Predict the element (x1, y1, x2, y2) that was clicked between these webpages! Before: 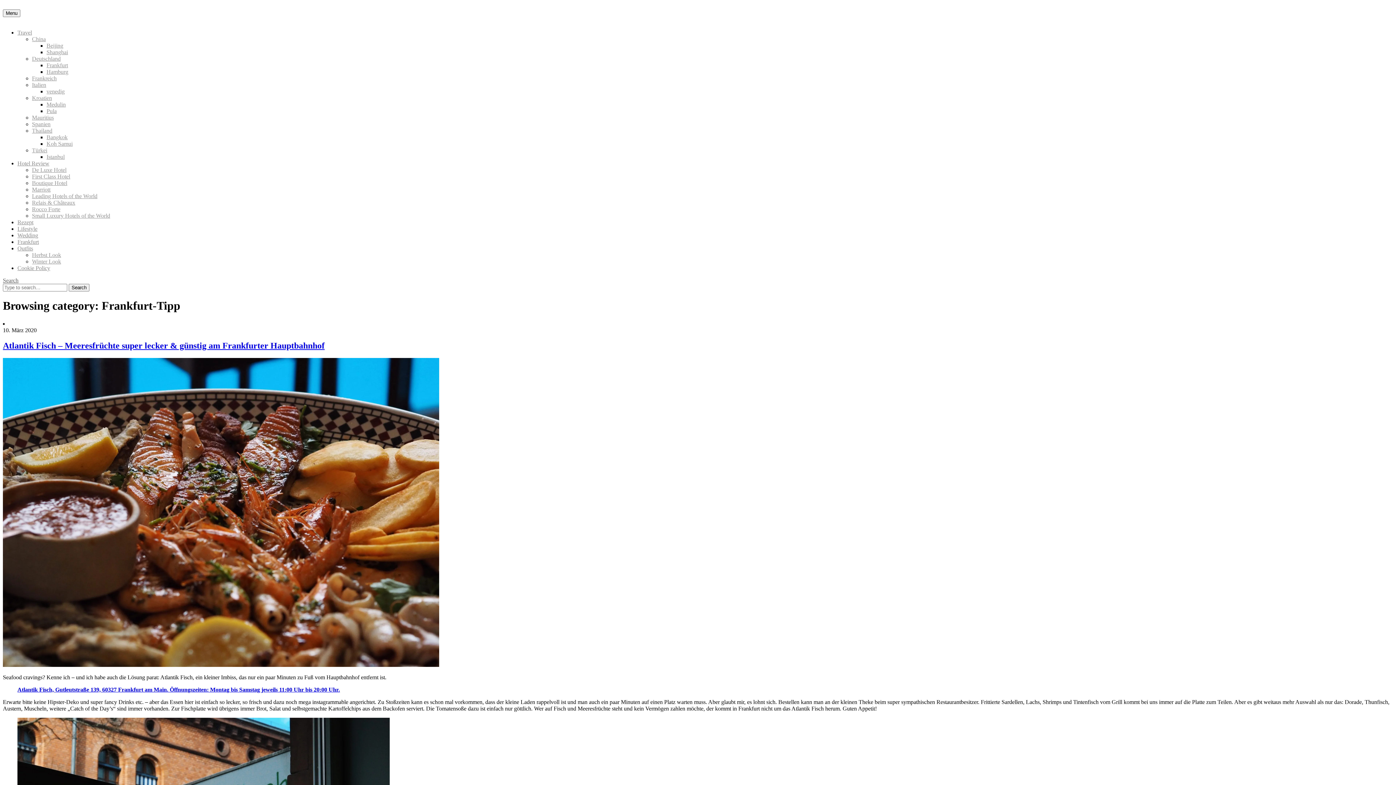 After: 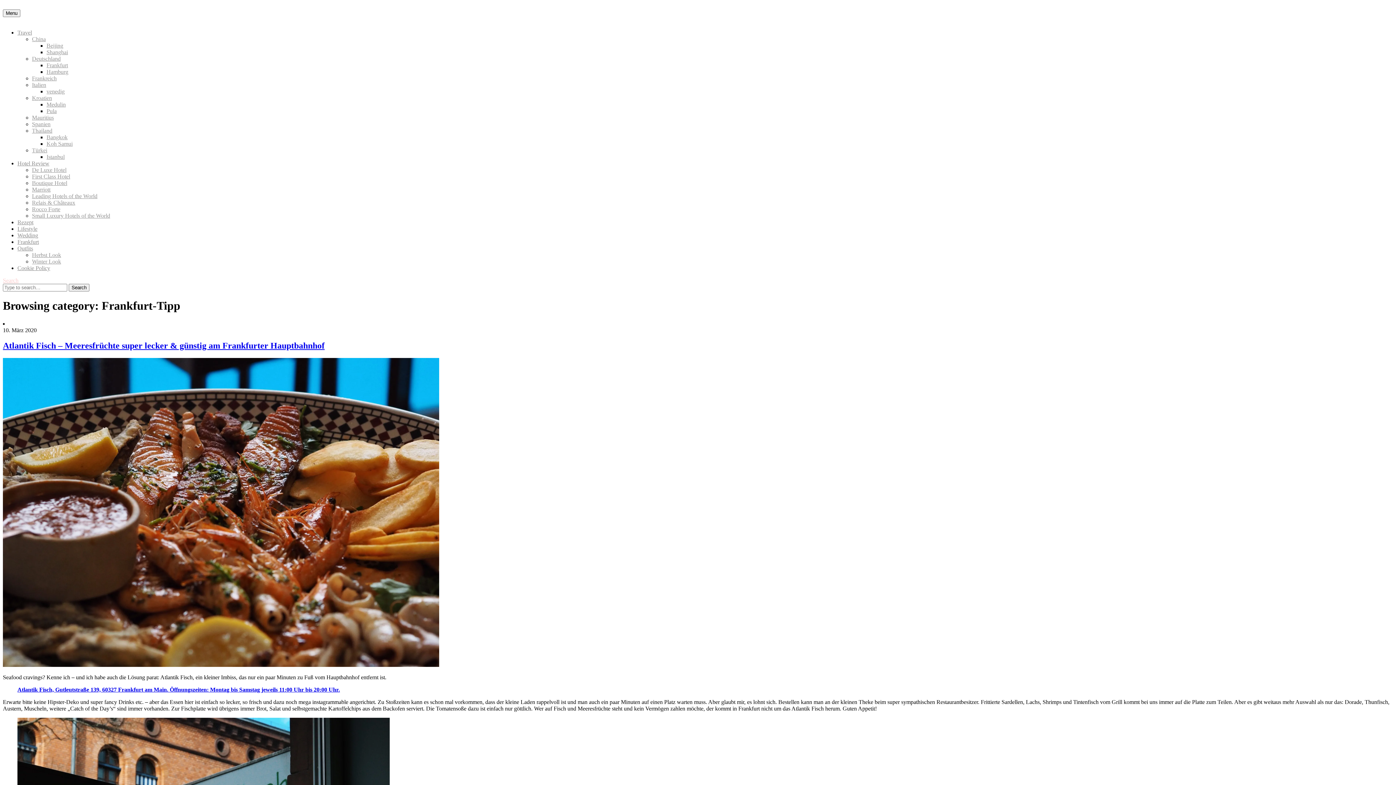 Action: bbox: (2, 277, 18, 283) label: Search